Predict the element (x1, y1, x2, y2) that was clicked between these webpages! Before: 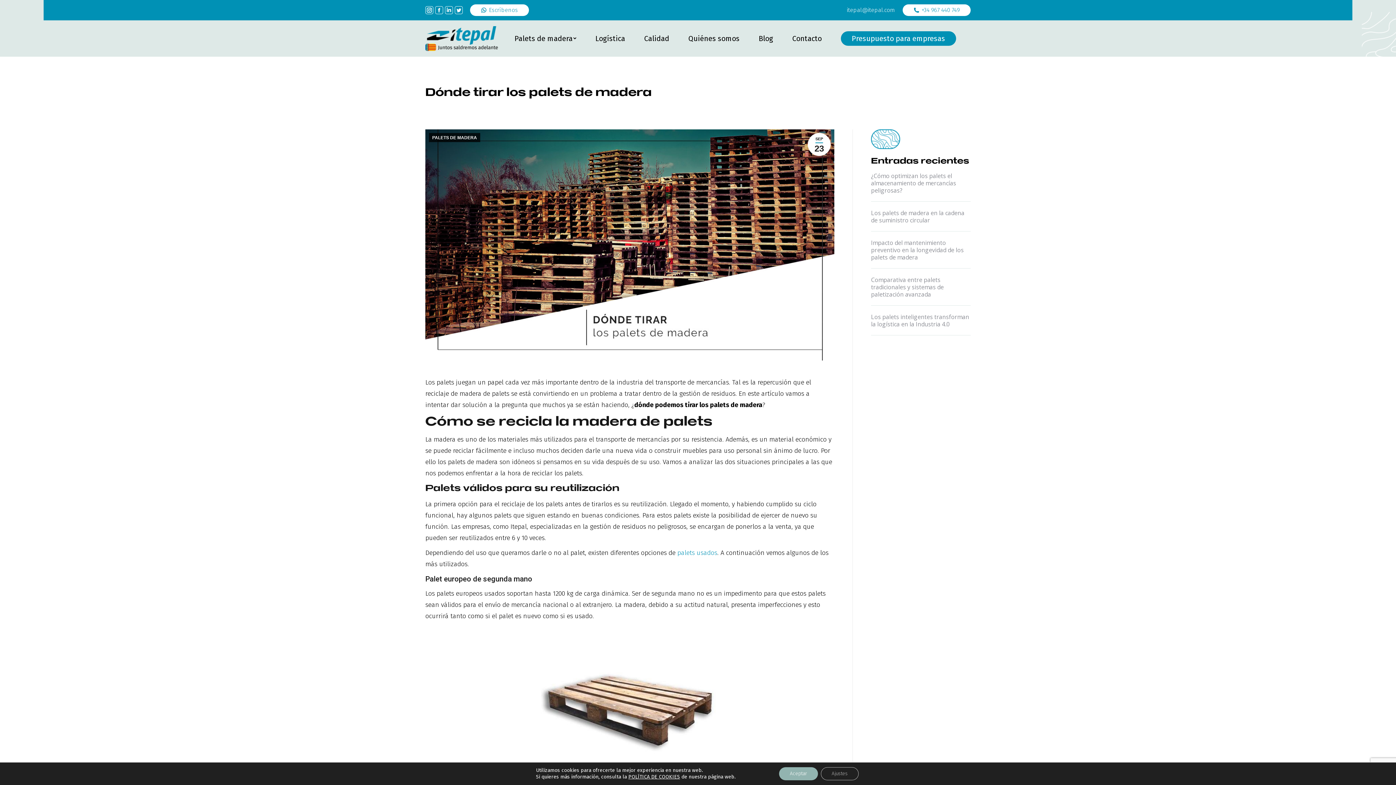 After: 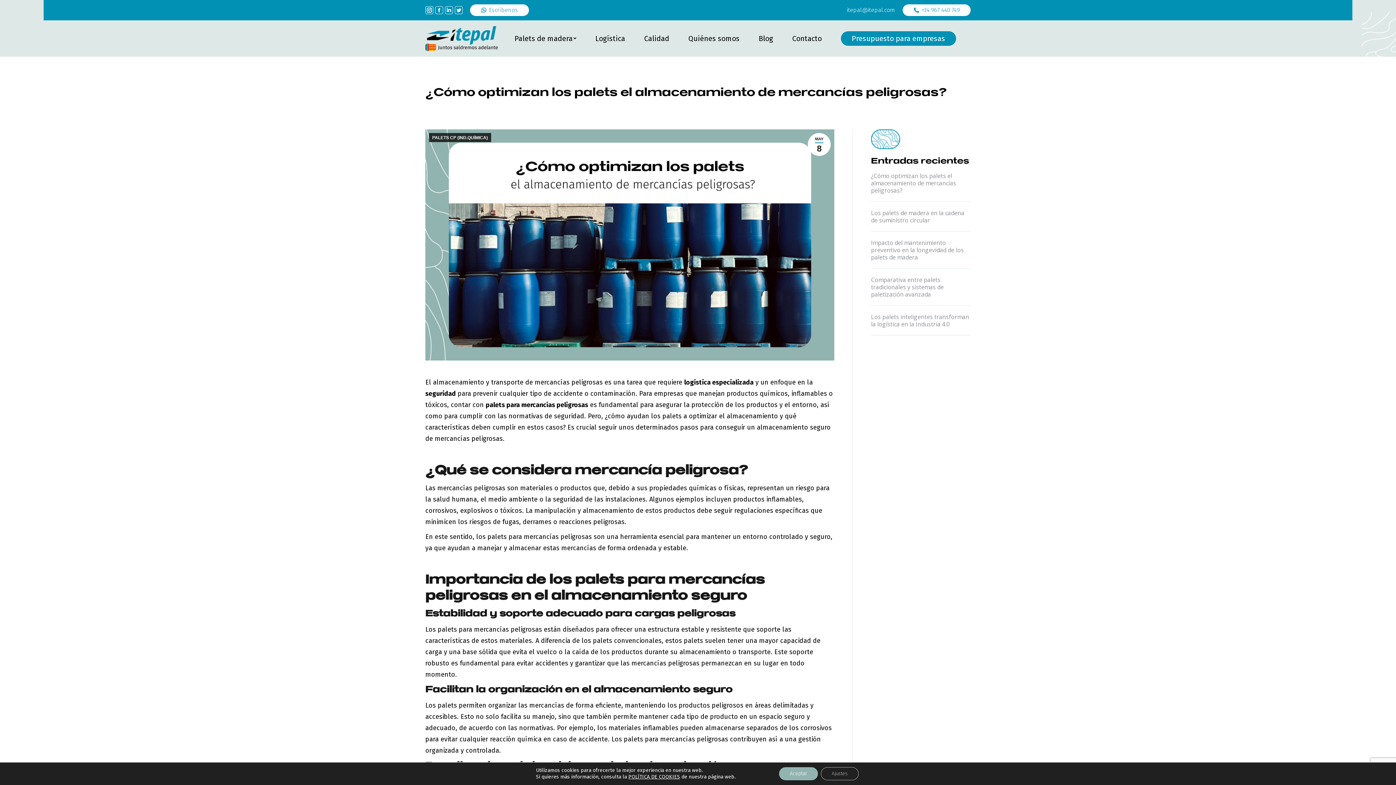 Action: bbox: (871, 172, 970, 194) label: ¿Cómo optimizan los palets el almacenamiento de mercancías peligrosas?